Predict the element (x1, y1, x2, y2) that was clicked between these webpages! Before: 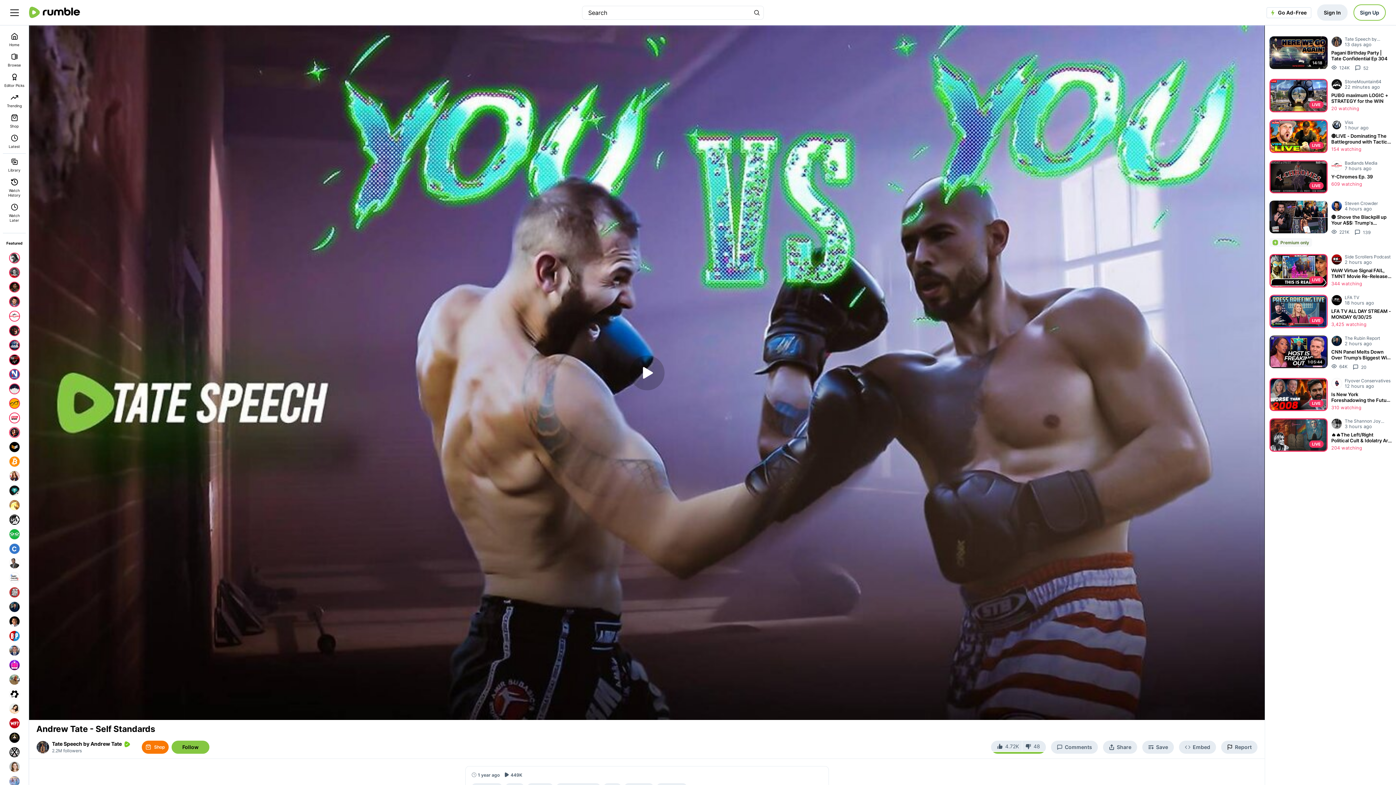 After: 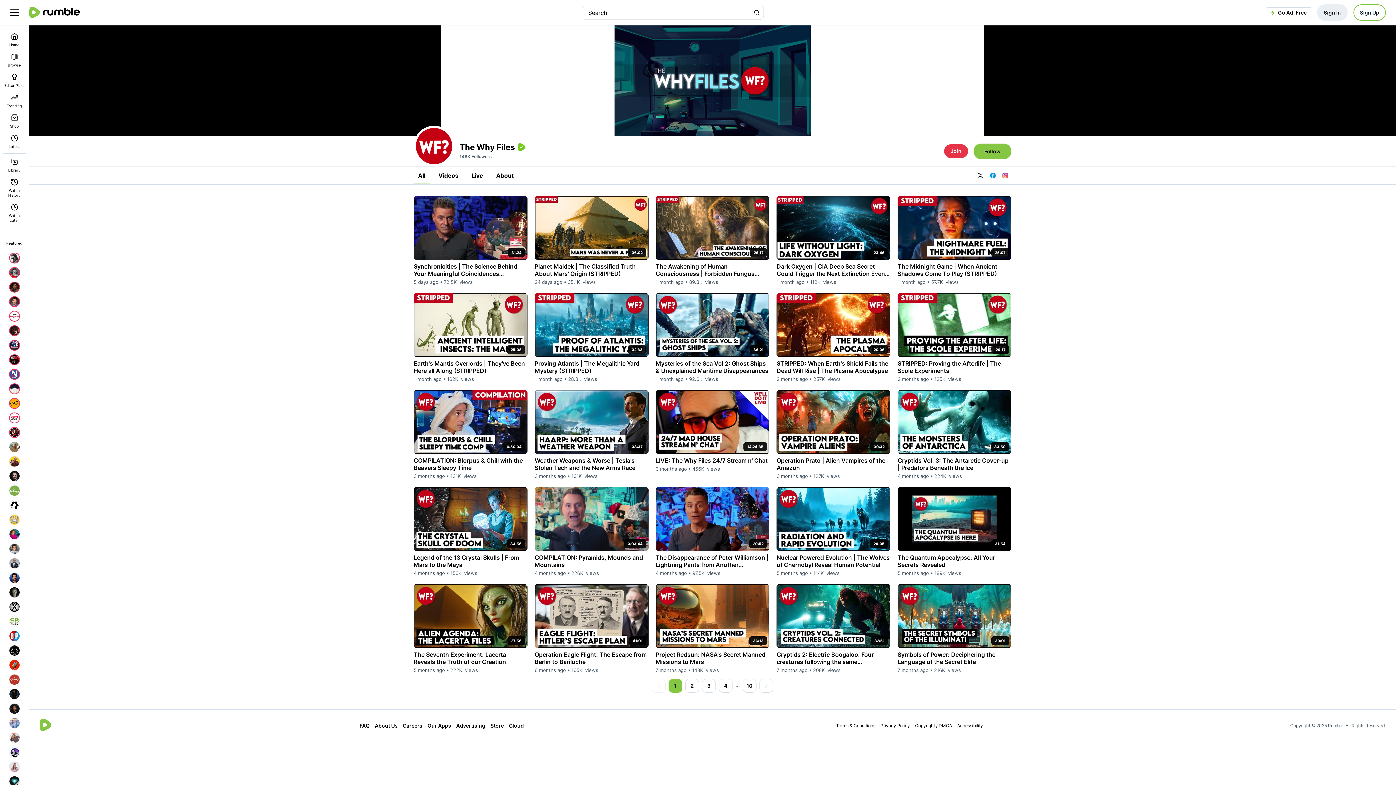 Action: bbox: (7, 716, 21, 730)